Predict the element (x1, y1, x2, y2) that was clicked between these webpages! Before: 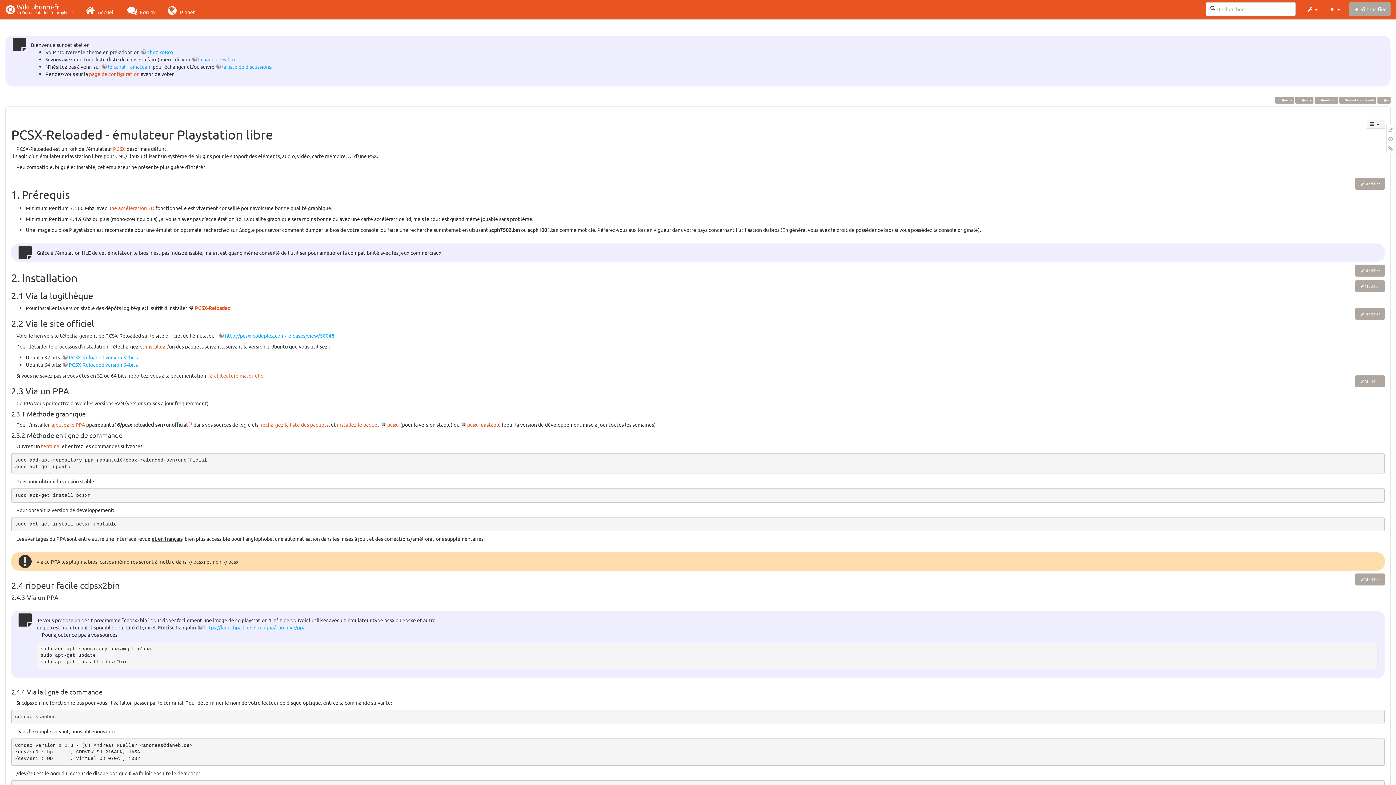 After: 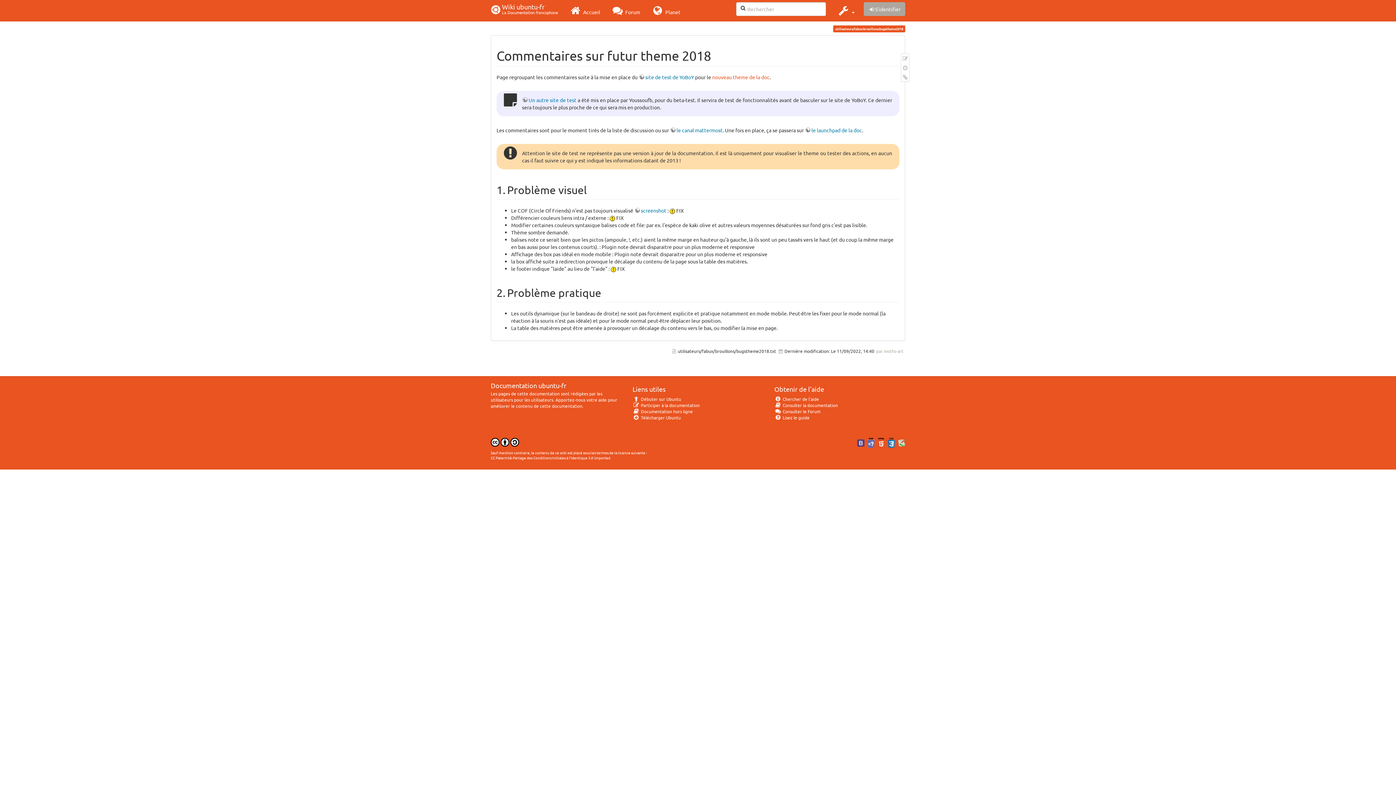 Action: bbox: (191, 56, 236, 62) label: la page de Fabux